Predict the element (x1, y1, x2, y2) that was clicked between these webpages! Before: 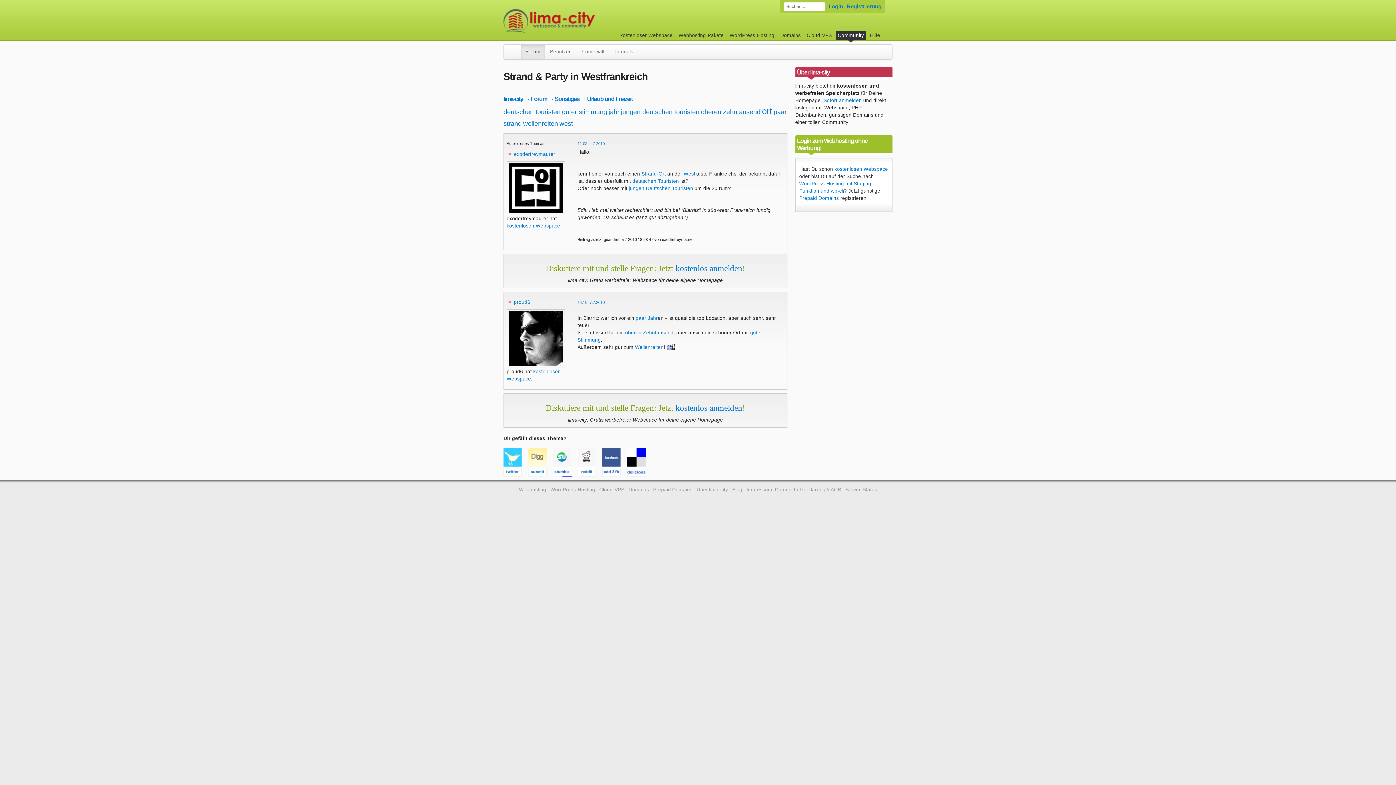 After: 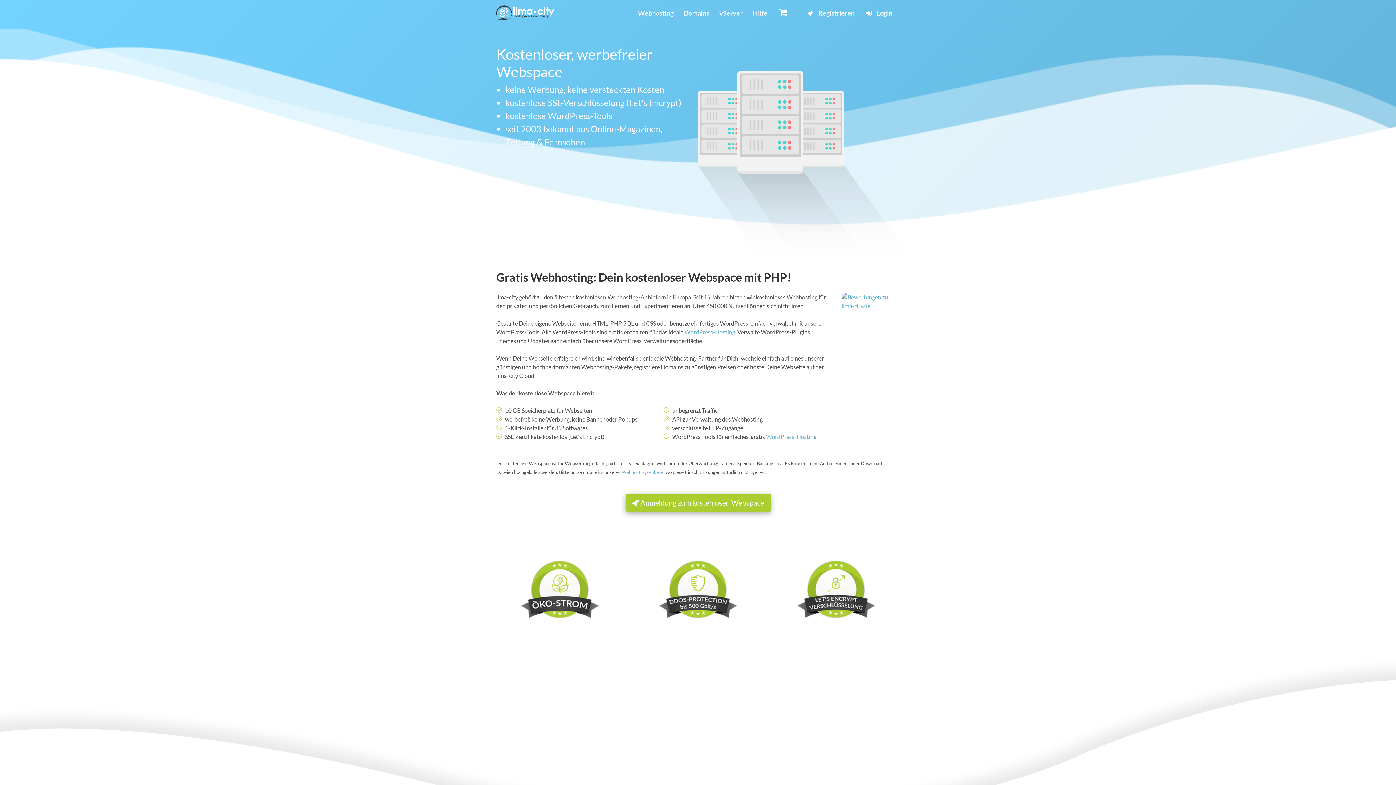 Action: bbox: (506, 223, 560, 228) label: kostenlosen Webspace